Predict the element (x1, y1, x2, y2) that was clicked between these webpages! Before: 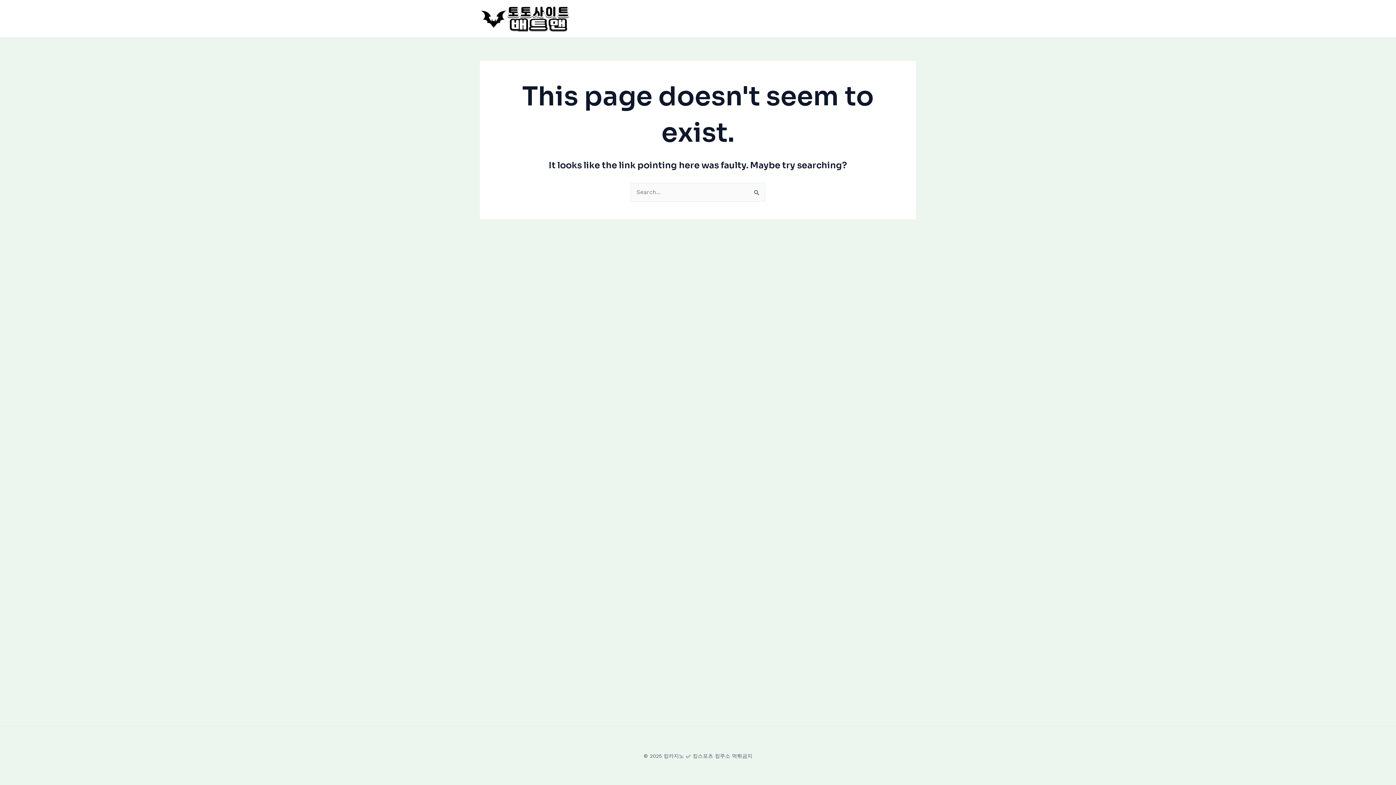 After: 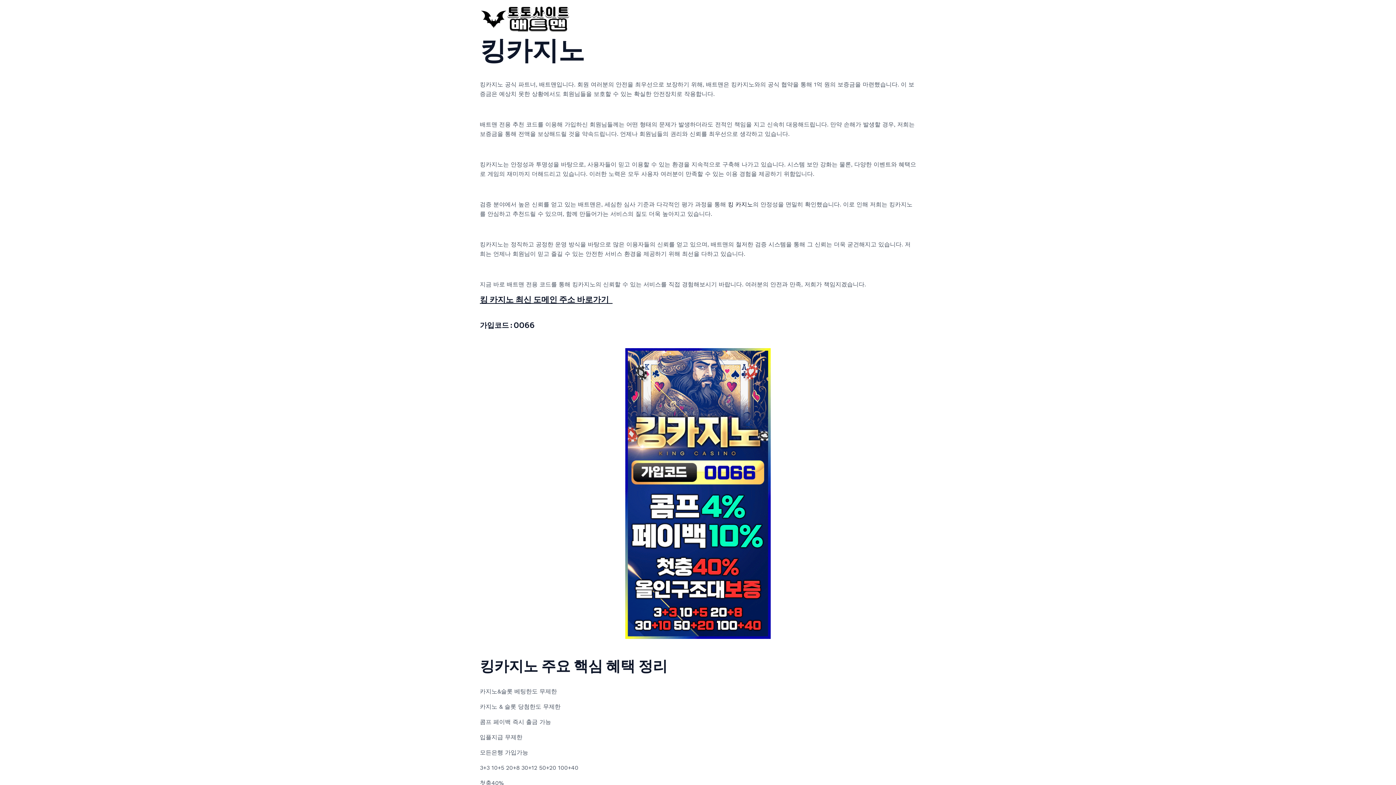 Action: bbox: (480, 14, 570, 21)